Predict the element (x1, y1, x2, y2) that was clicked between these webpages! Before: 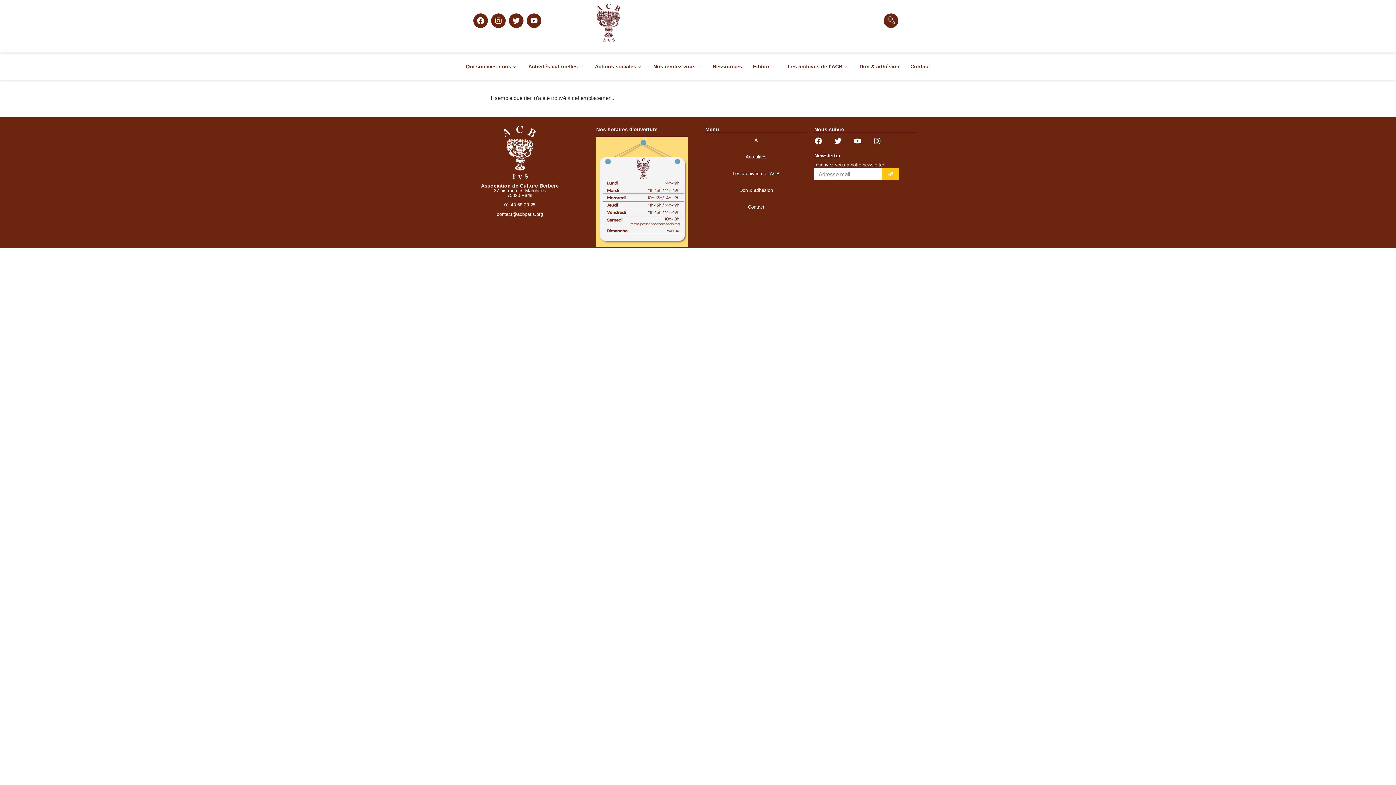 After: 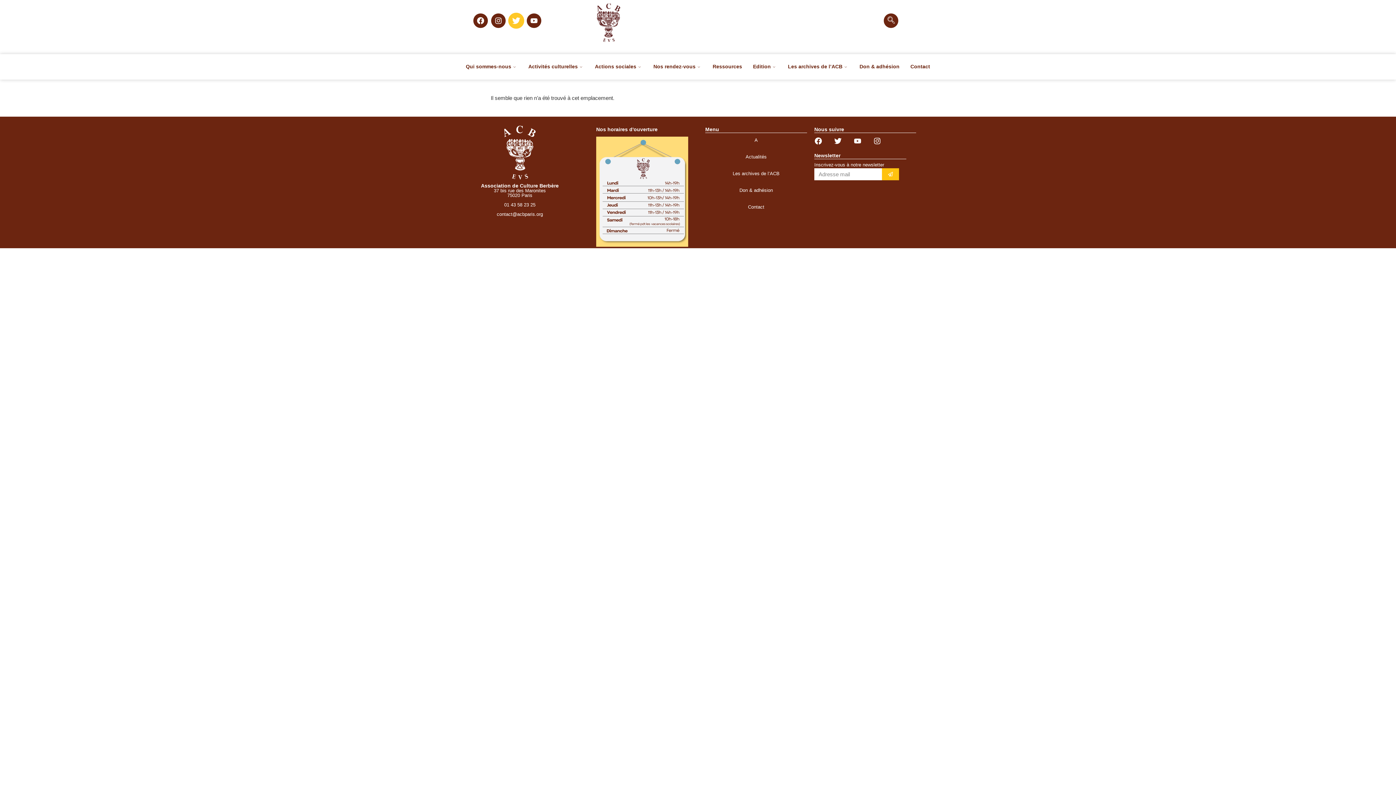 Action: bbox: (508, 13, 523, 28) label: Twitter